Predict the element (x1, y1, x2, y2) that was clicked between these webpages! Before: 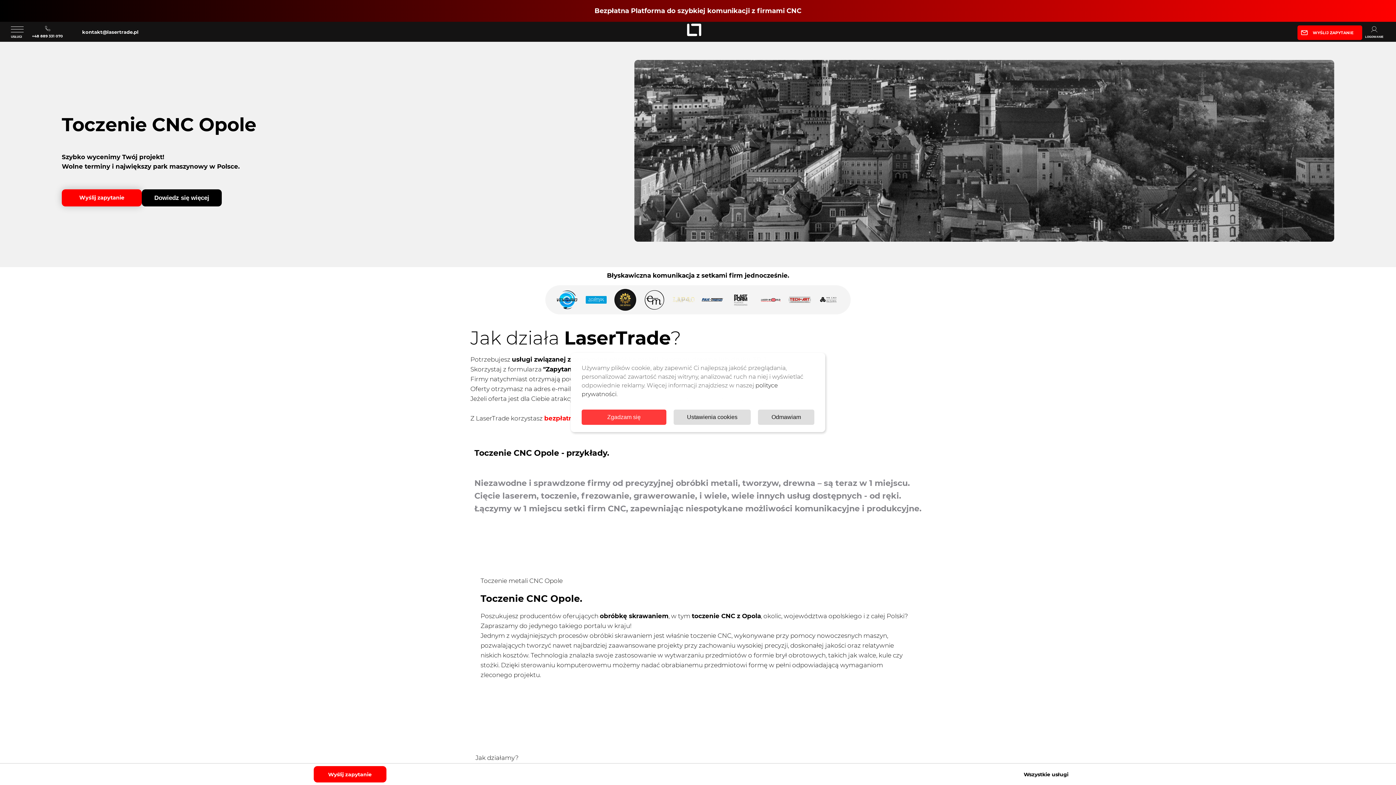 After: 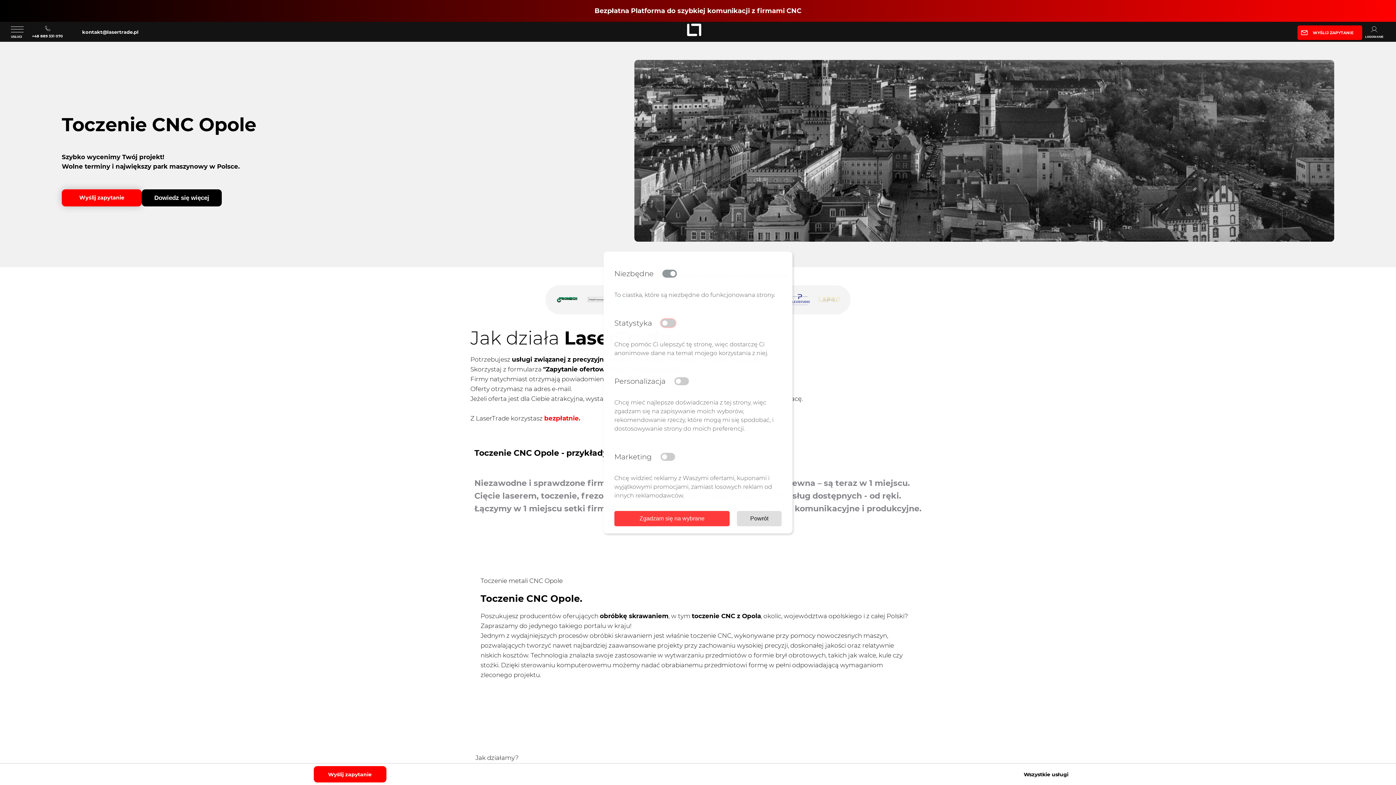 Action: label: Ustawienia cookies bbox: (673, 409, 751, 425)